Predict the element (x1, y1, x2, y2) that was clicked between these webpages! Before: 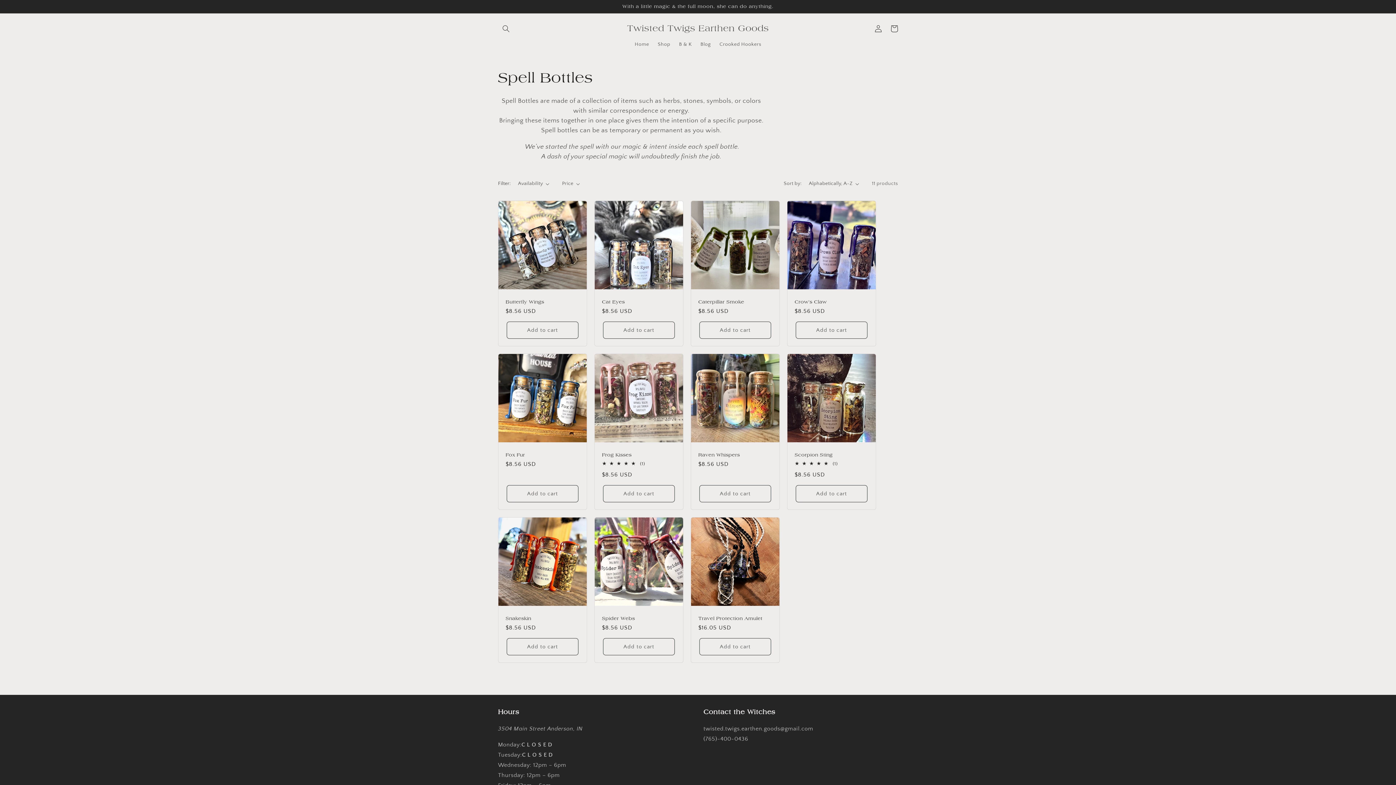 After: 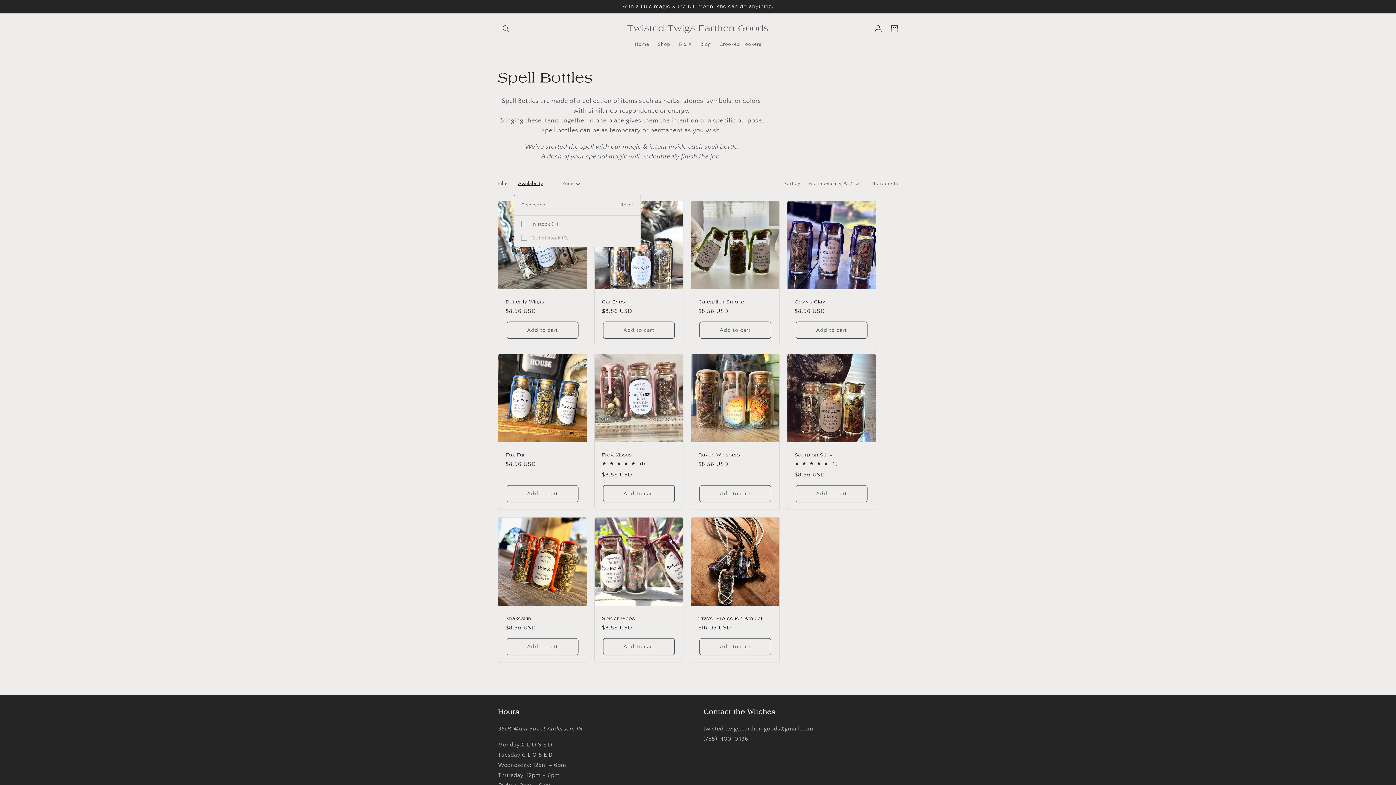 Action: bbox: (518, 180, 549, 187) label: Availability (0 selected)